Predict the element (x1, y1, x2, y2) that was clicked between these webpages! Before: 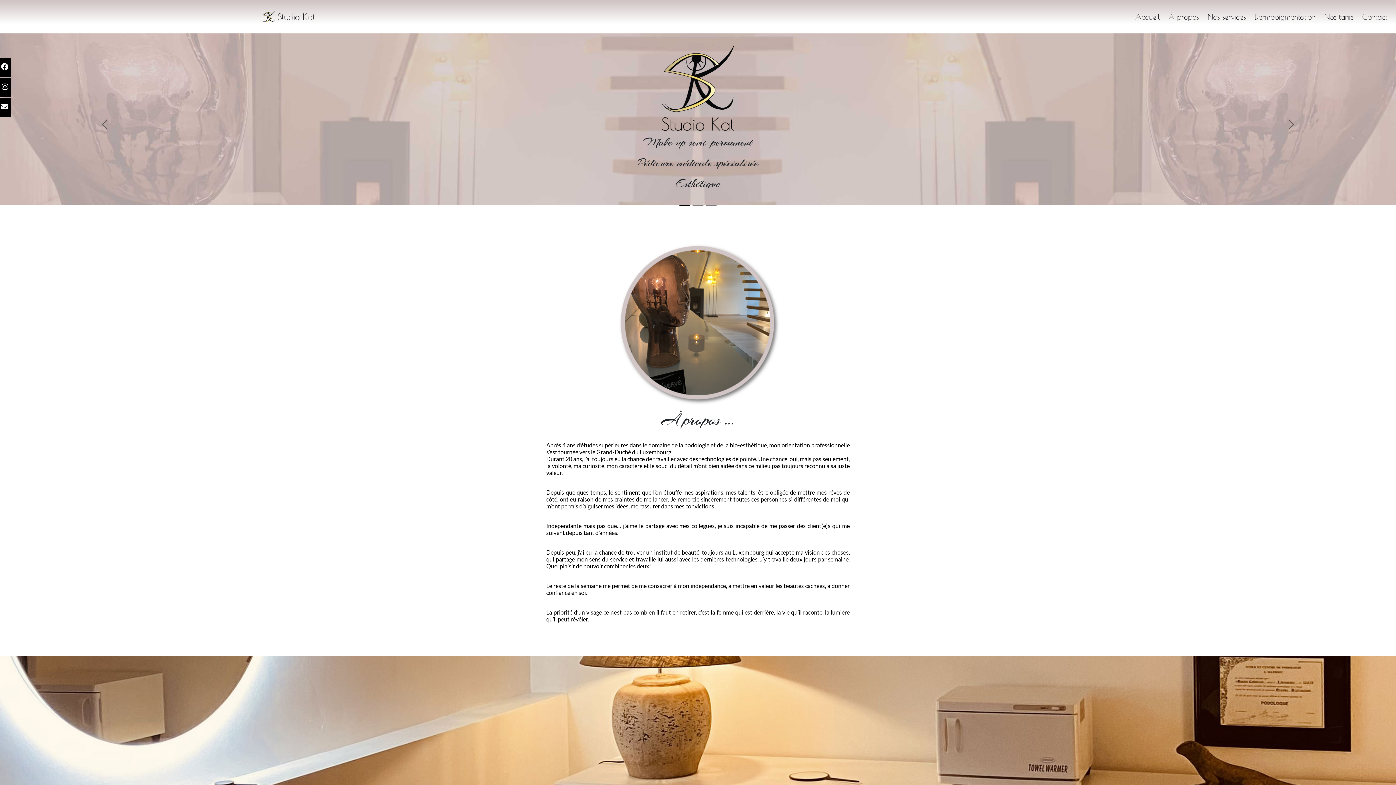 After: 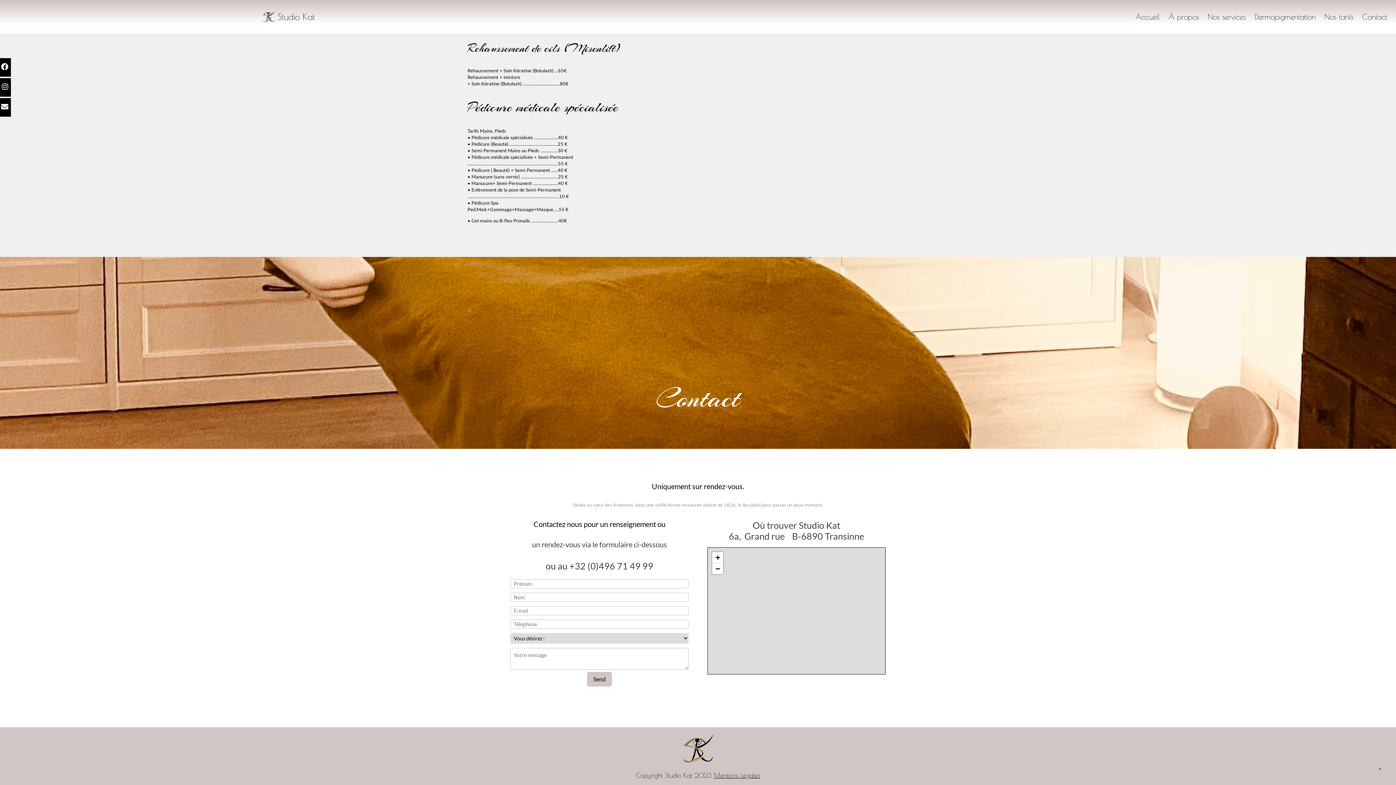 Action: bbox: (1358, 8, 1391, 25) label: Contact